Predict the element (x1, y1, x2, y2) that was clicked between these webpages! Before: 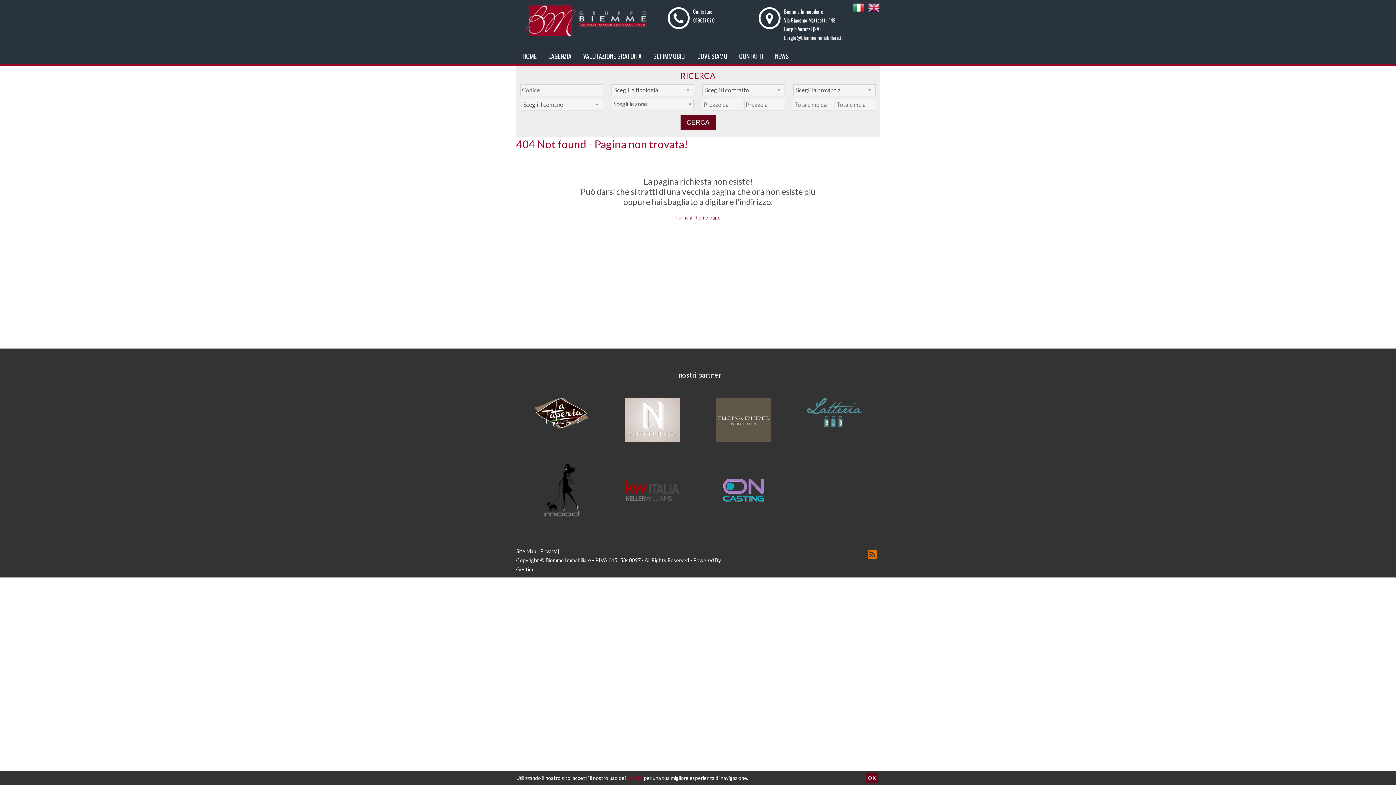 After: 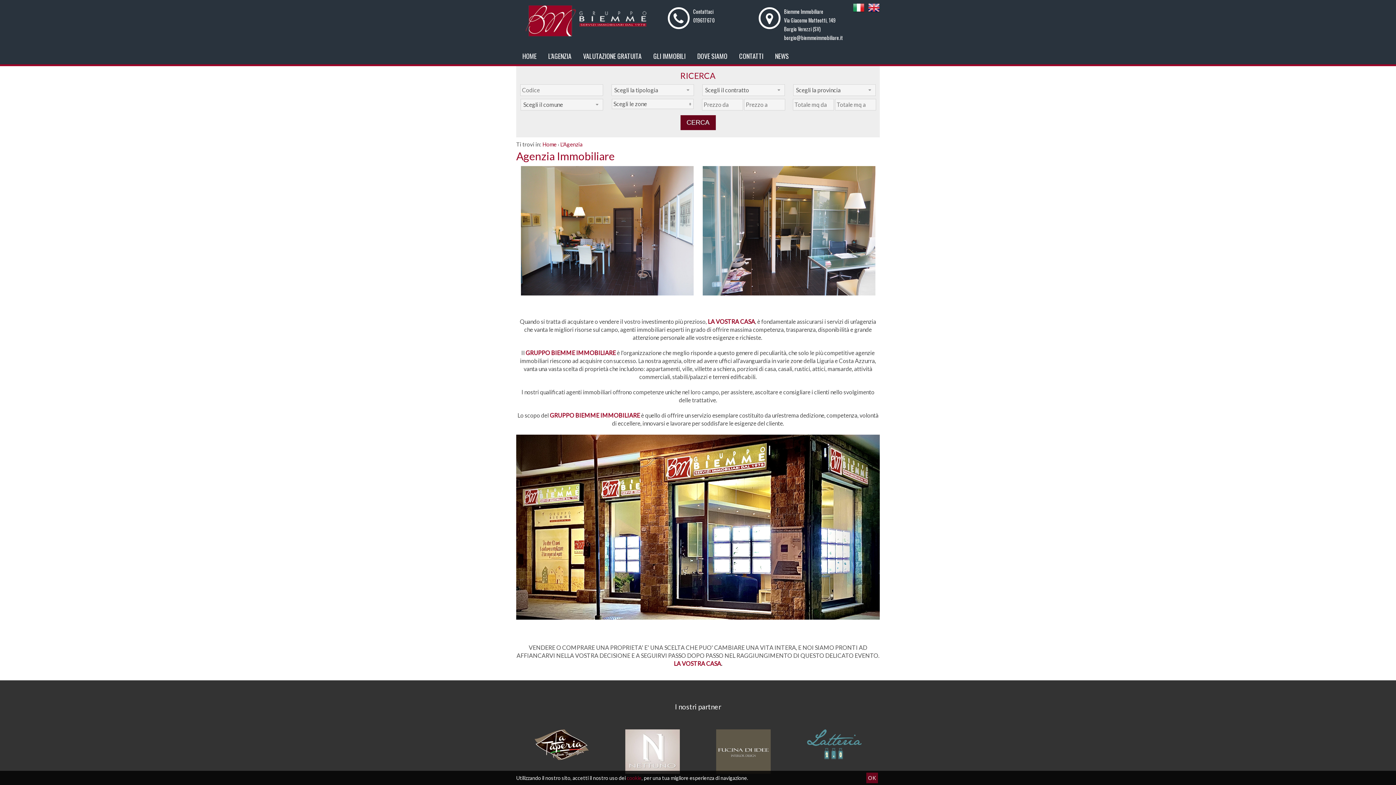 Action: label: L'AGENZIA bbox: (542, 47, 577, 64)